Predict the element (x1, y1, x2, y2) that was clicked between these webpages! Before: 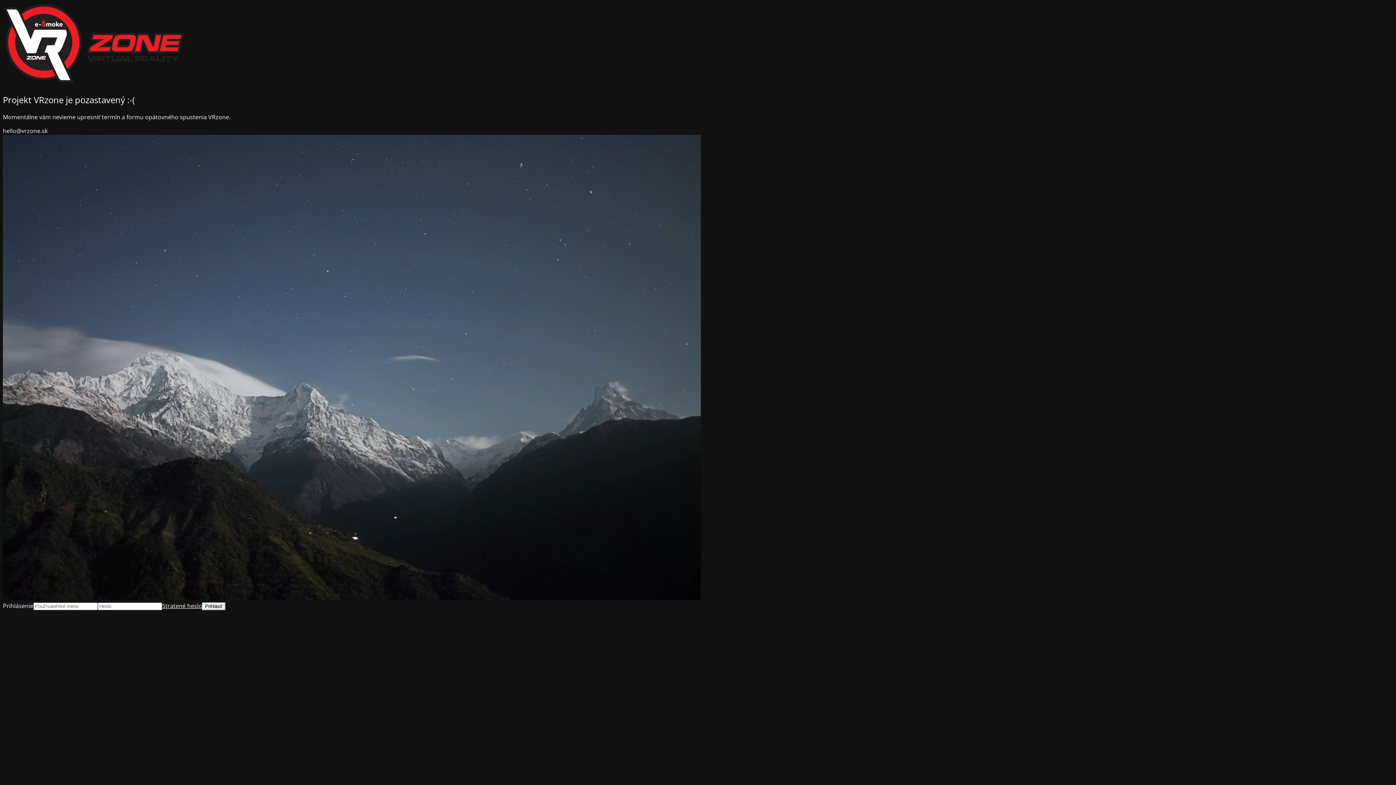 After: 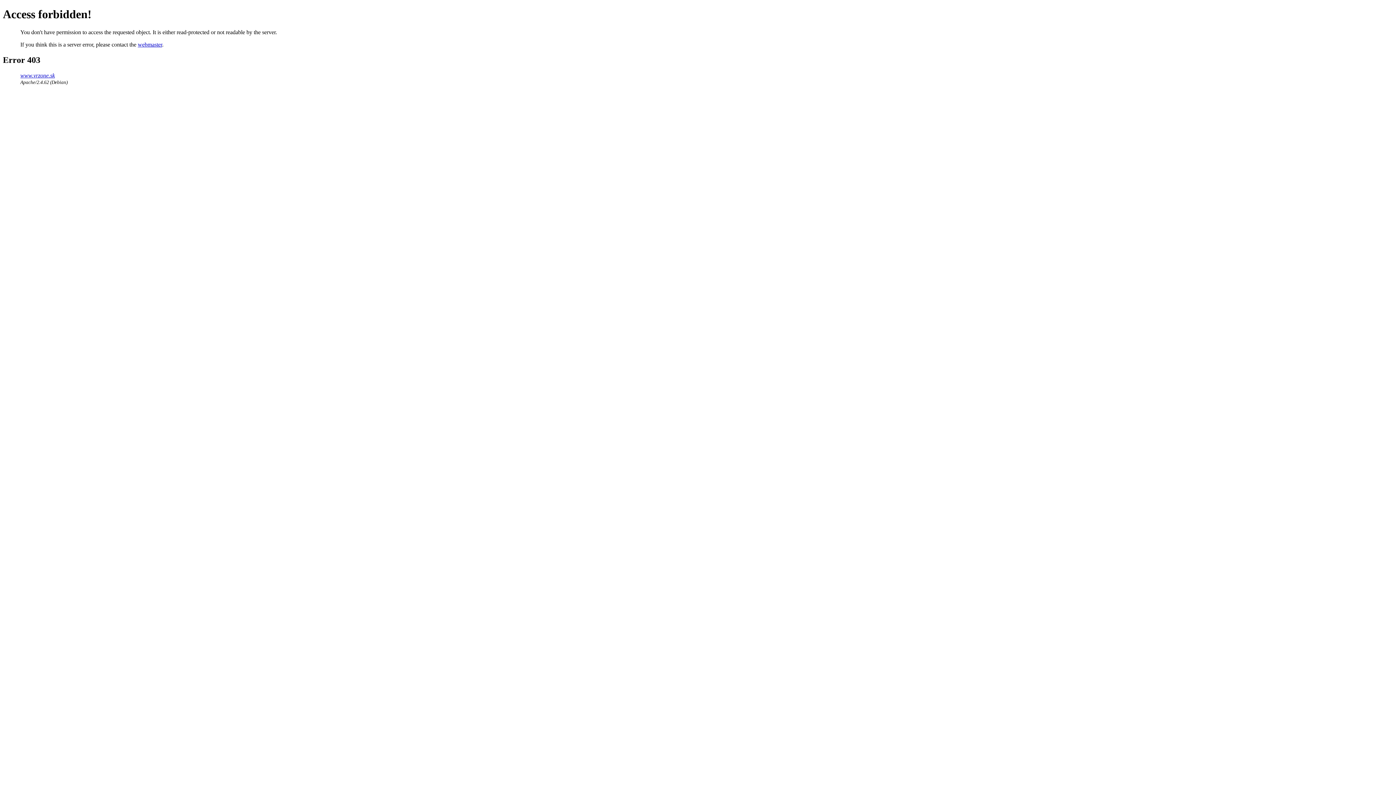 Action: label: Stratené heslo bbox: (162, 602, 202, 610)